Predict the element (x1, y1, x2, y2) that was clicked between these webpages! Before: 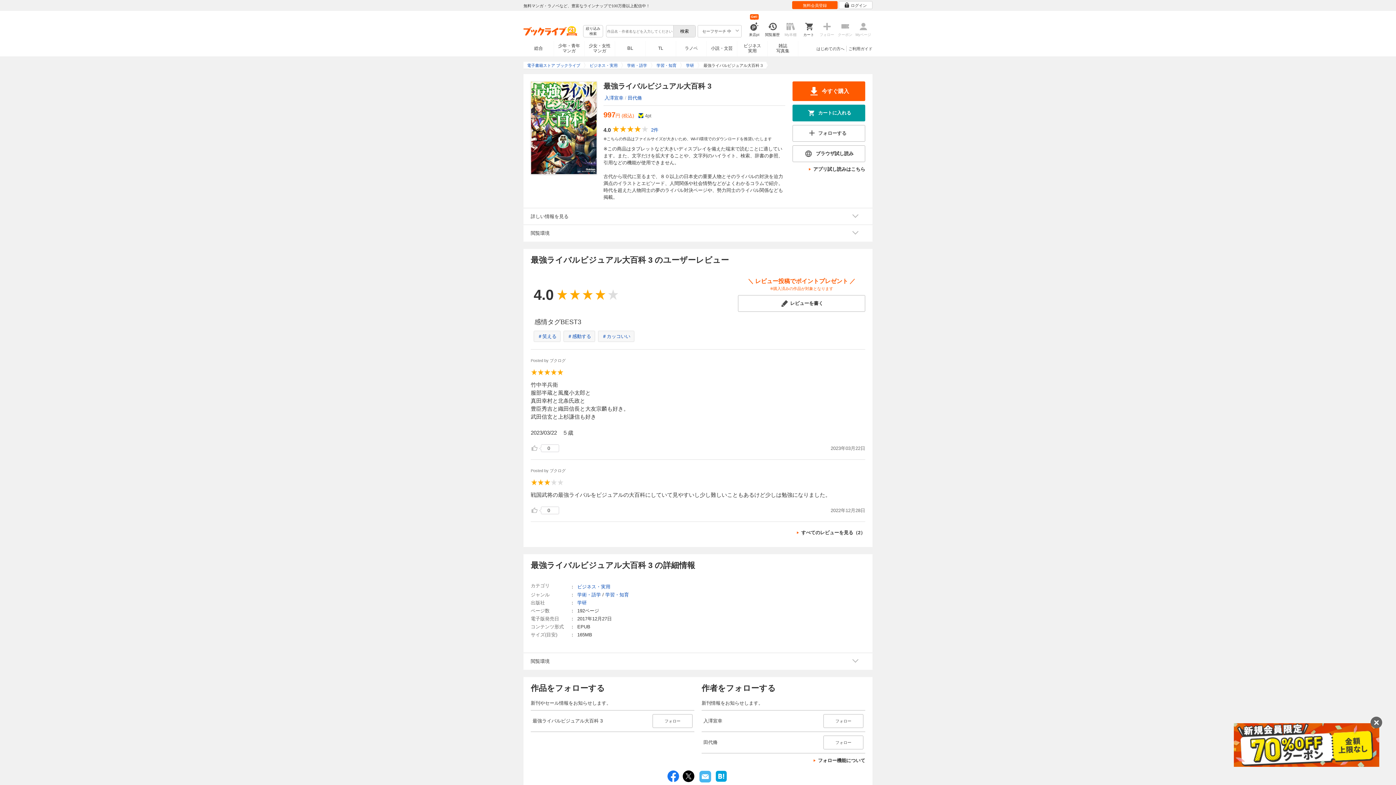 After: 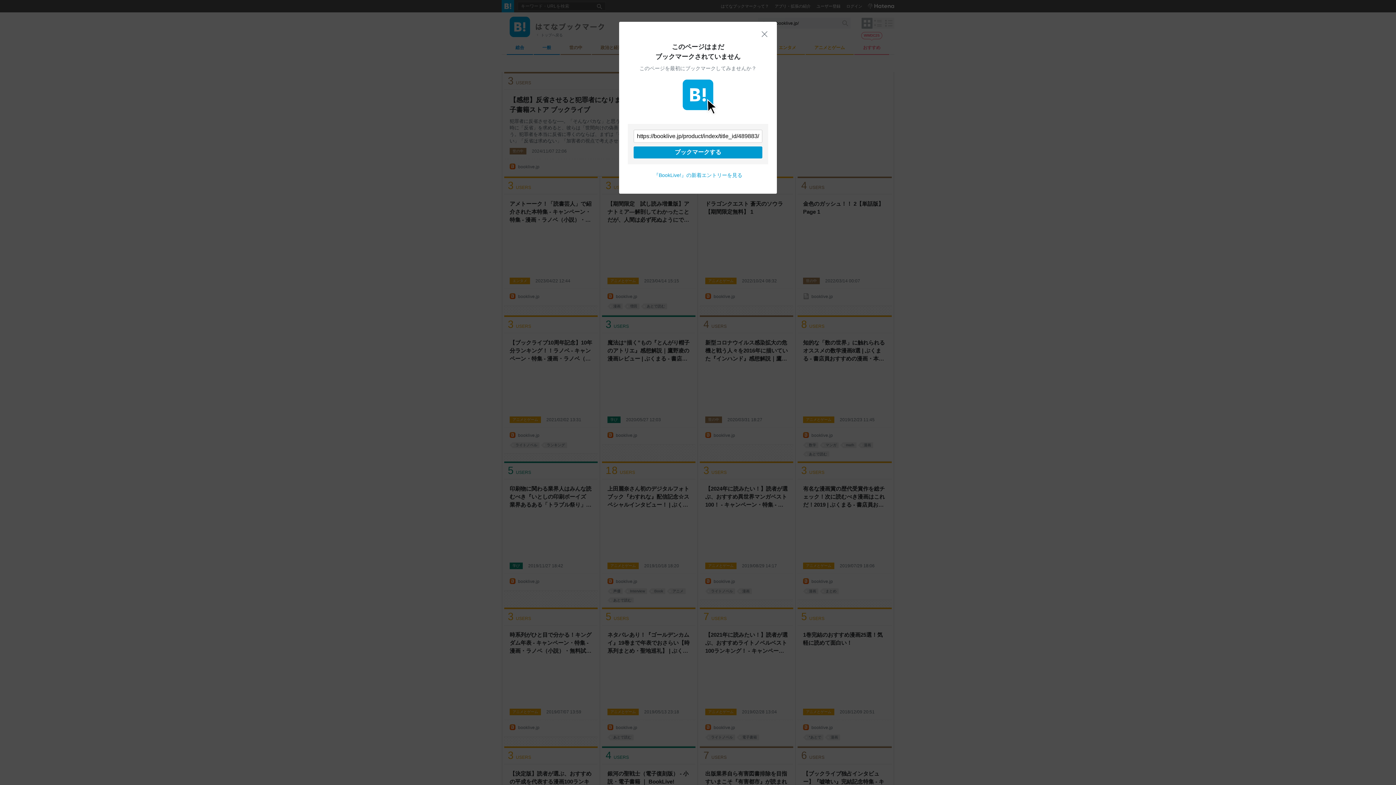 Action: bbox: (714, 779, 728, 784)